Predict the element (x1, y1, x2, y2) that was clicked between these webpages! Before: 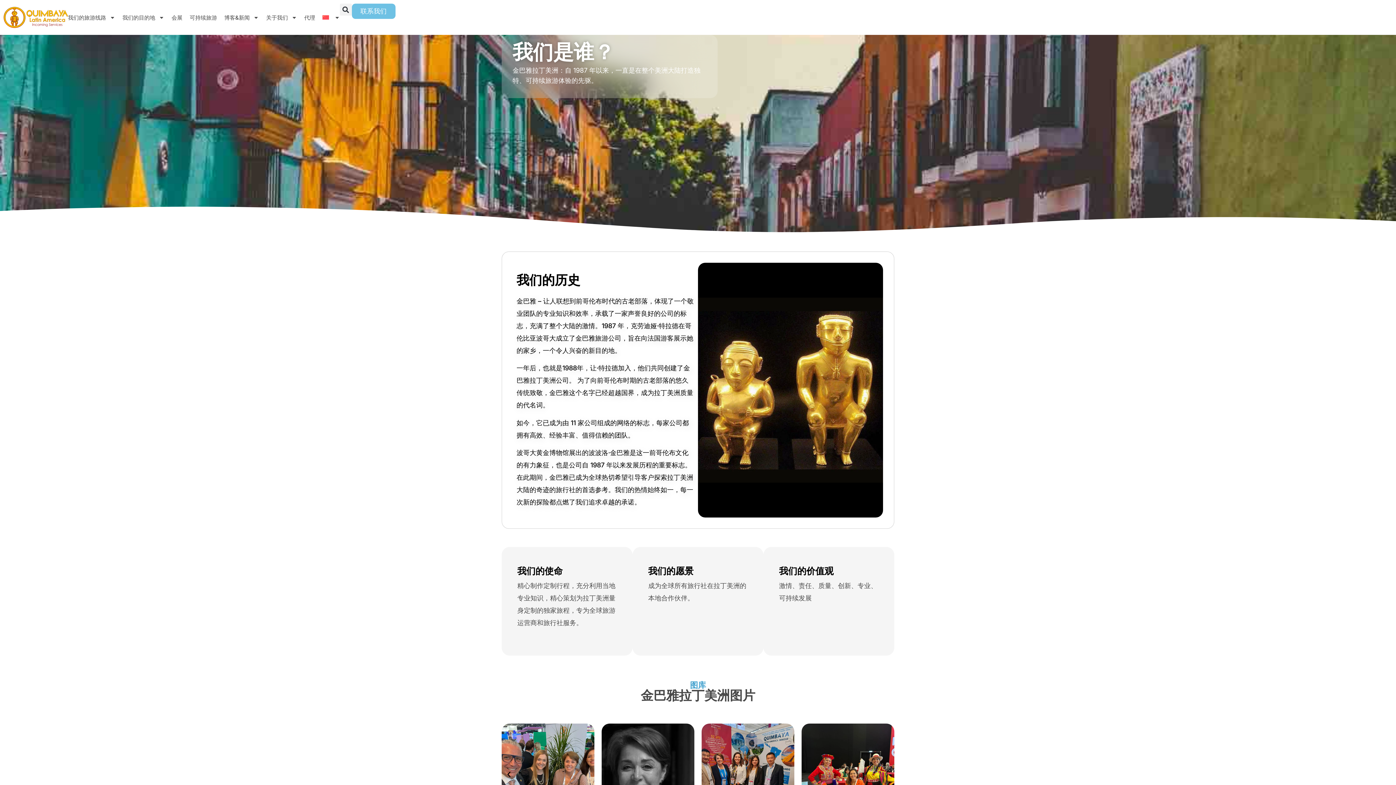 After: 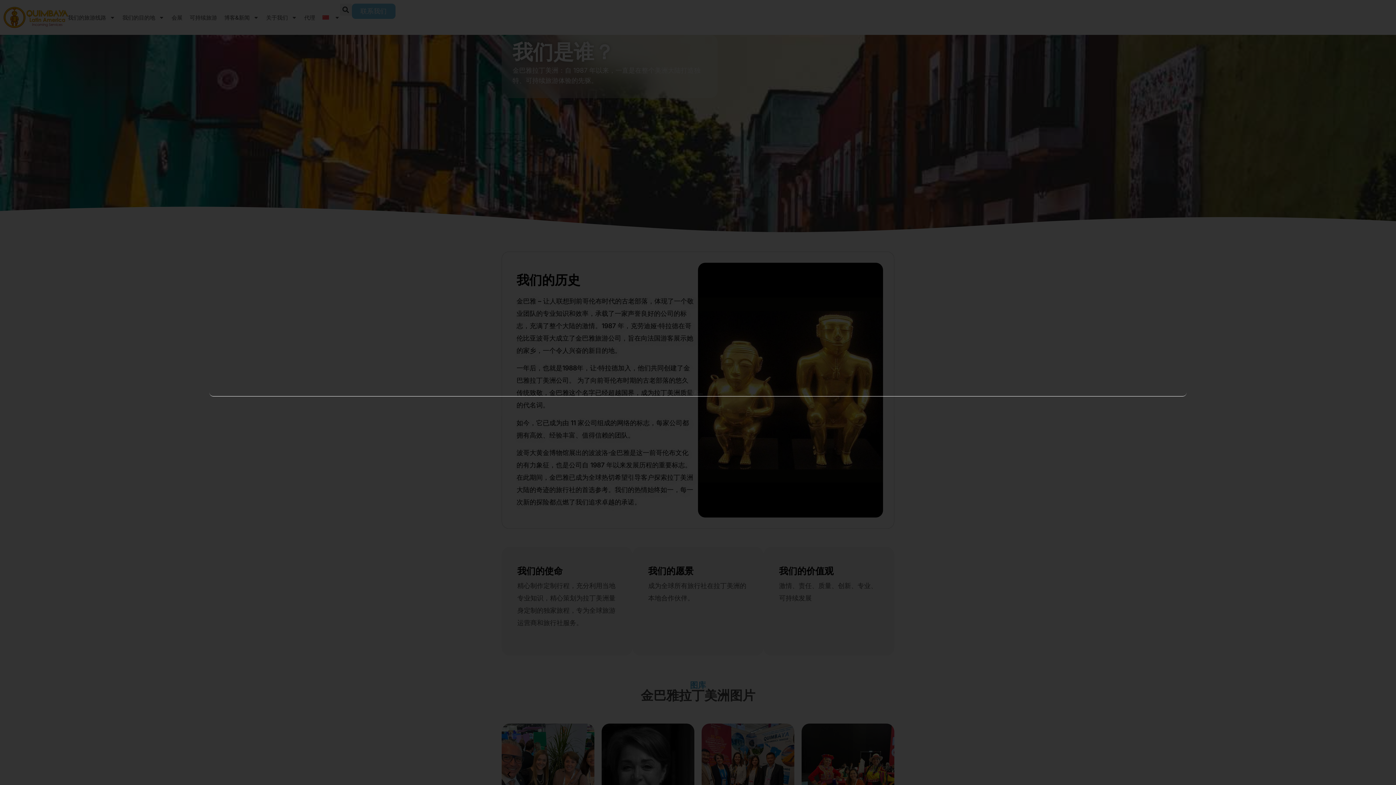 Action: label: 搜索 bbox: (339, 3, 351, 15)